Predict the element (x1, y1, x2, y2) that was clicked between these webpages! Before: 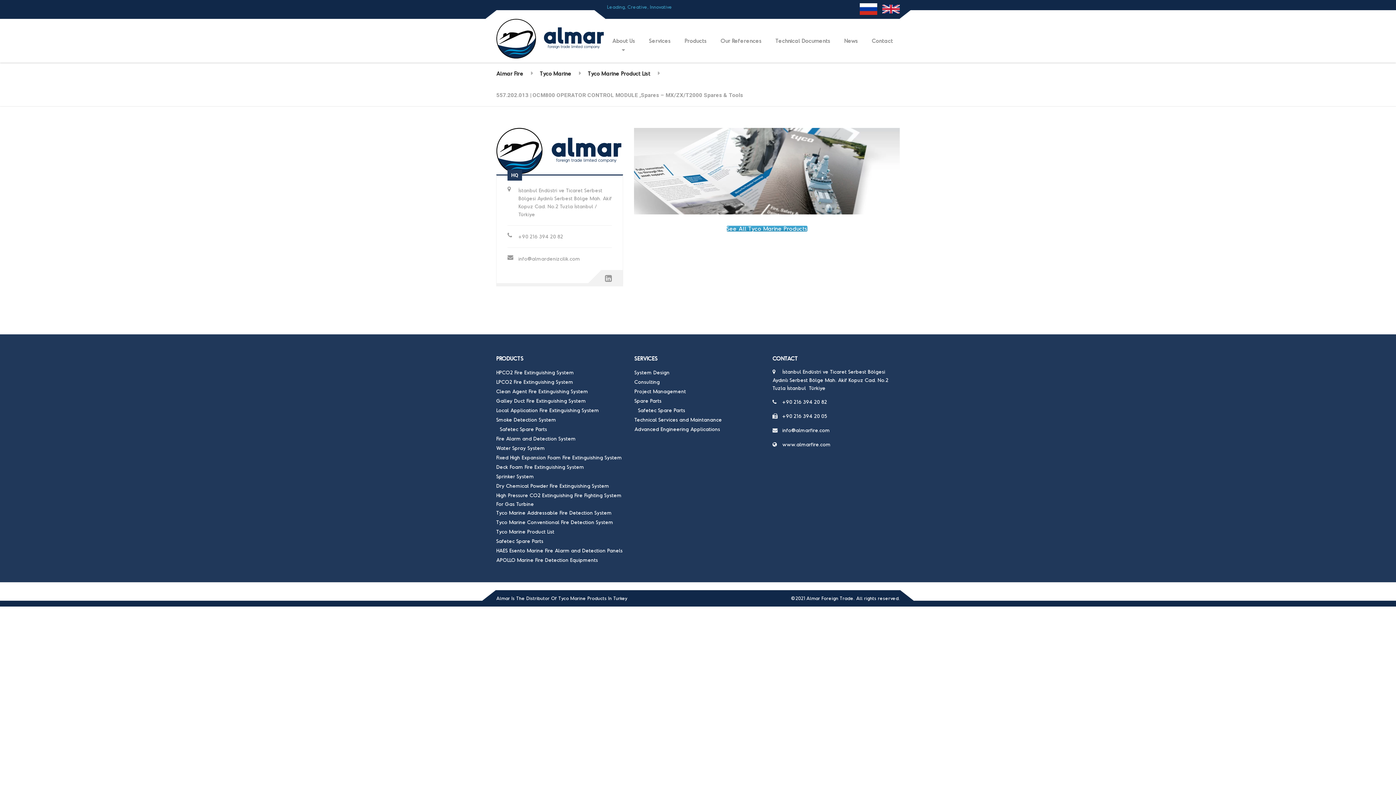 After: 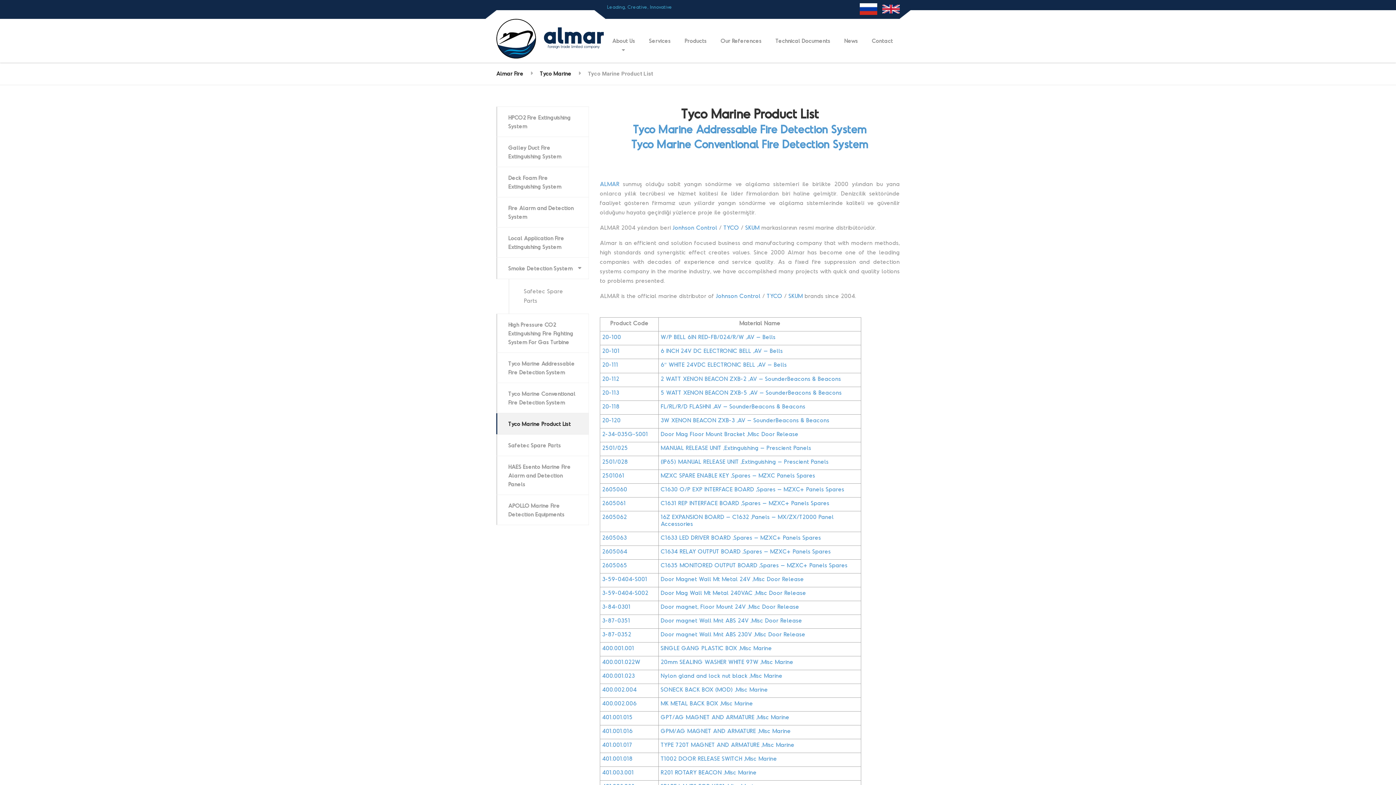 Action: label: Tyco Marine Product List bbox: (588, 62, 650, 84)